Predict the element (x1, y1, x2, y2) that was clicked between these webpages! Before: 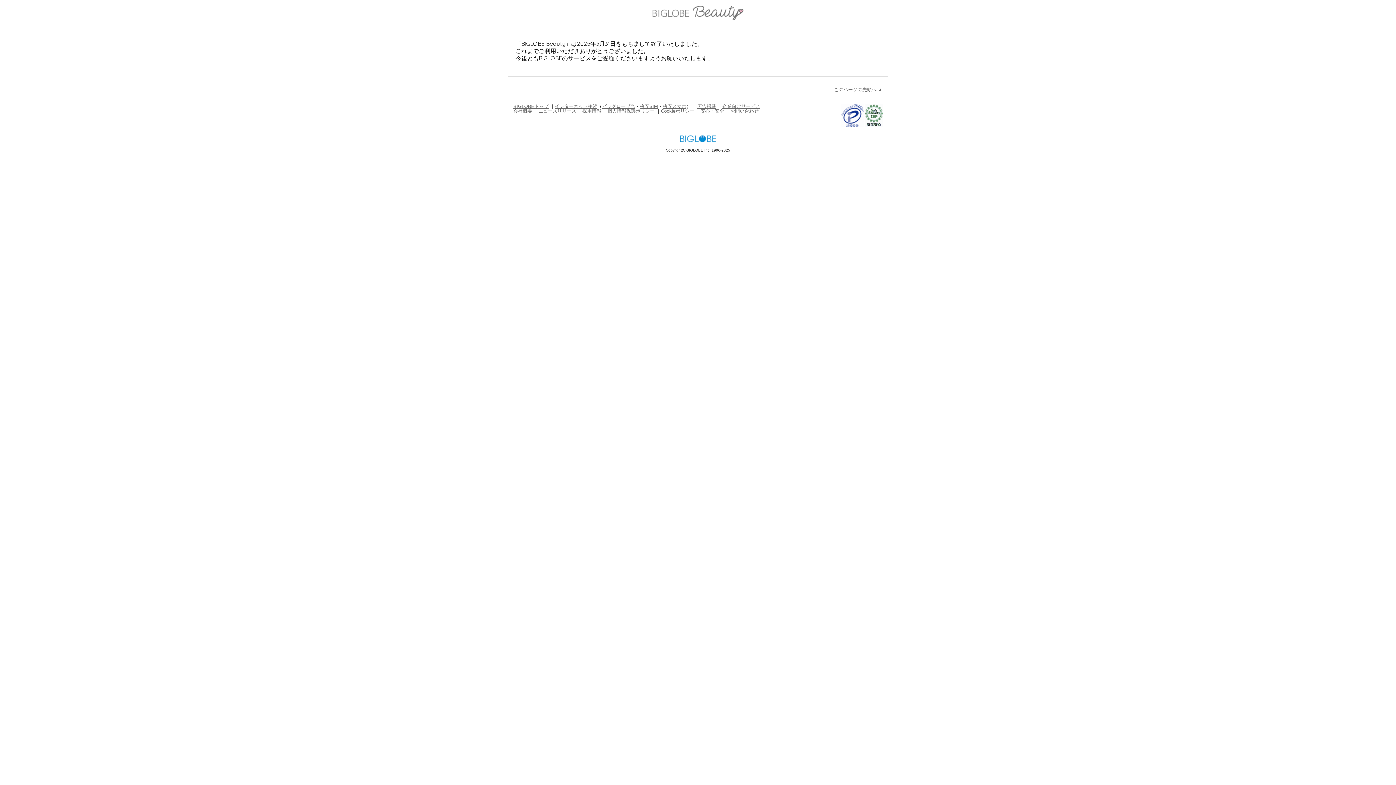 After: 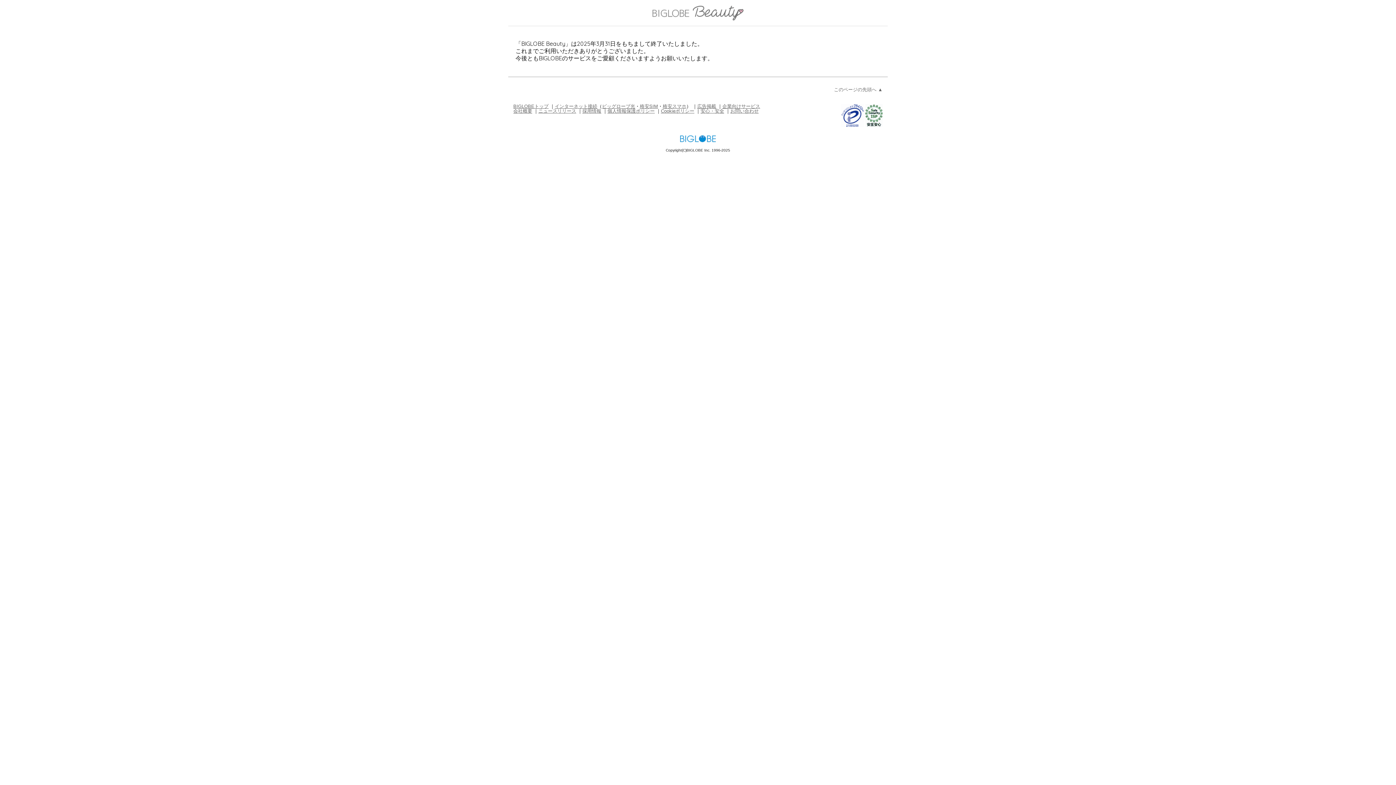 Action: bbox: (841, 122, 864, 127)